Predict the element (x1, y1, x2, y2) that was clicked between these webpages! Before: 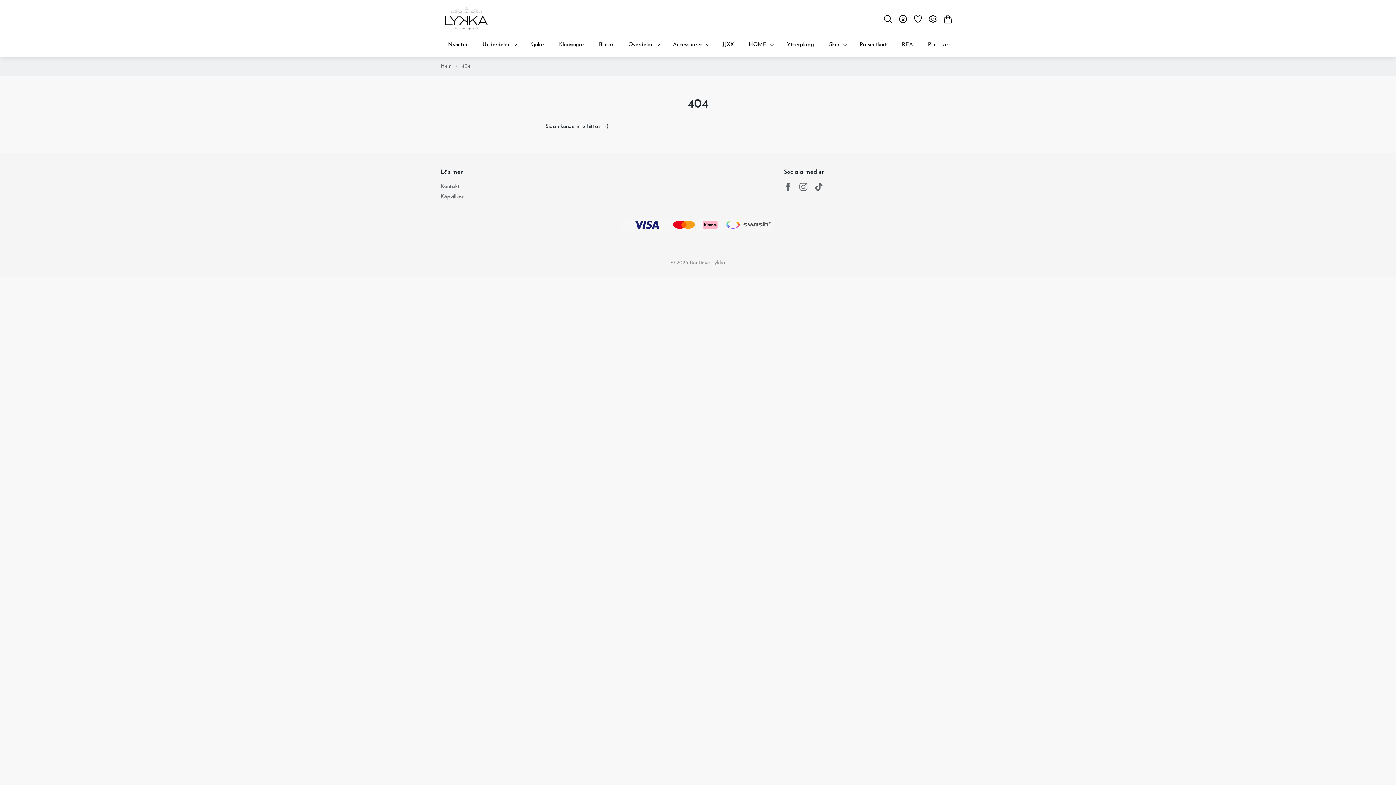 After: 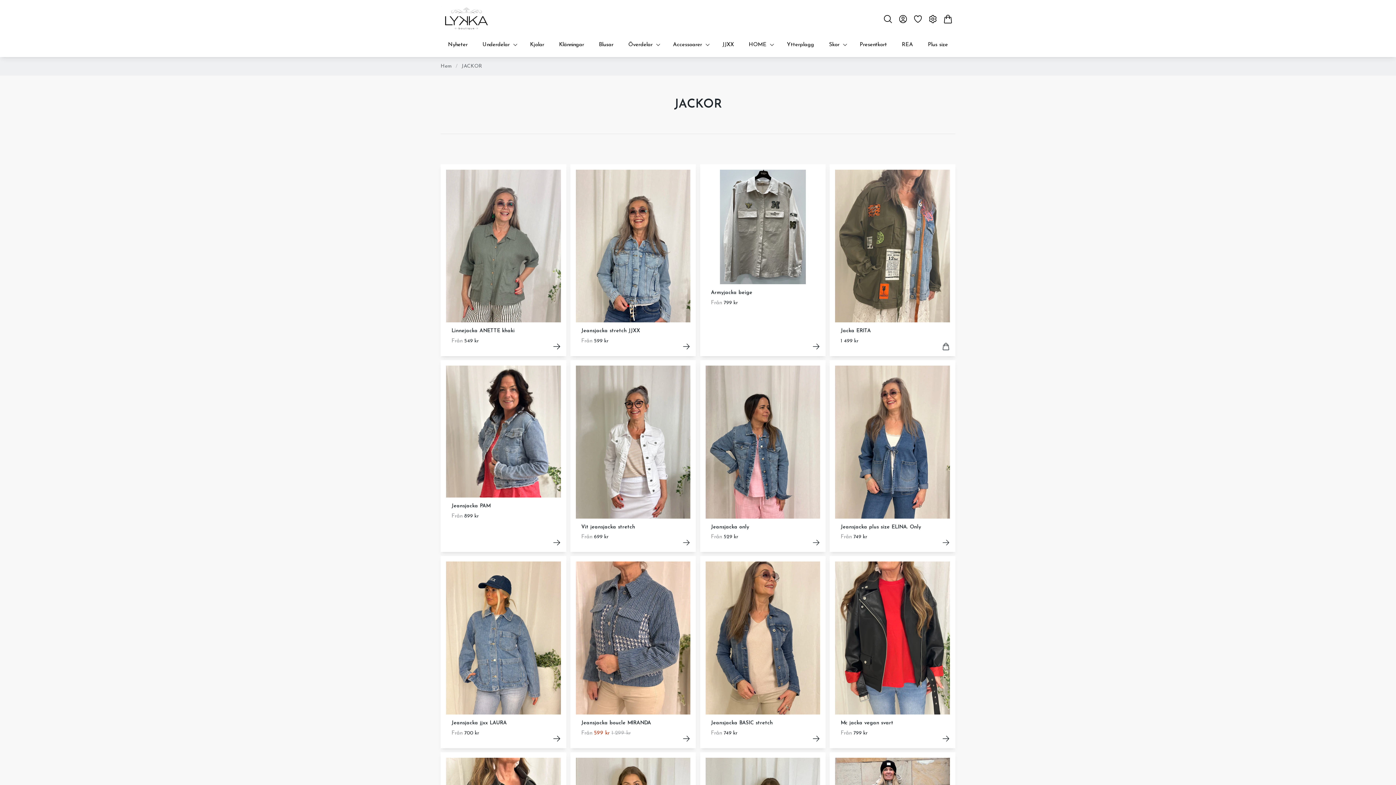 Action: label: Ytterplagg bbox: (782, 38, 819, 51)